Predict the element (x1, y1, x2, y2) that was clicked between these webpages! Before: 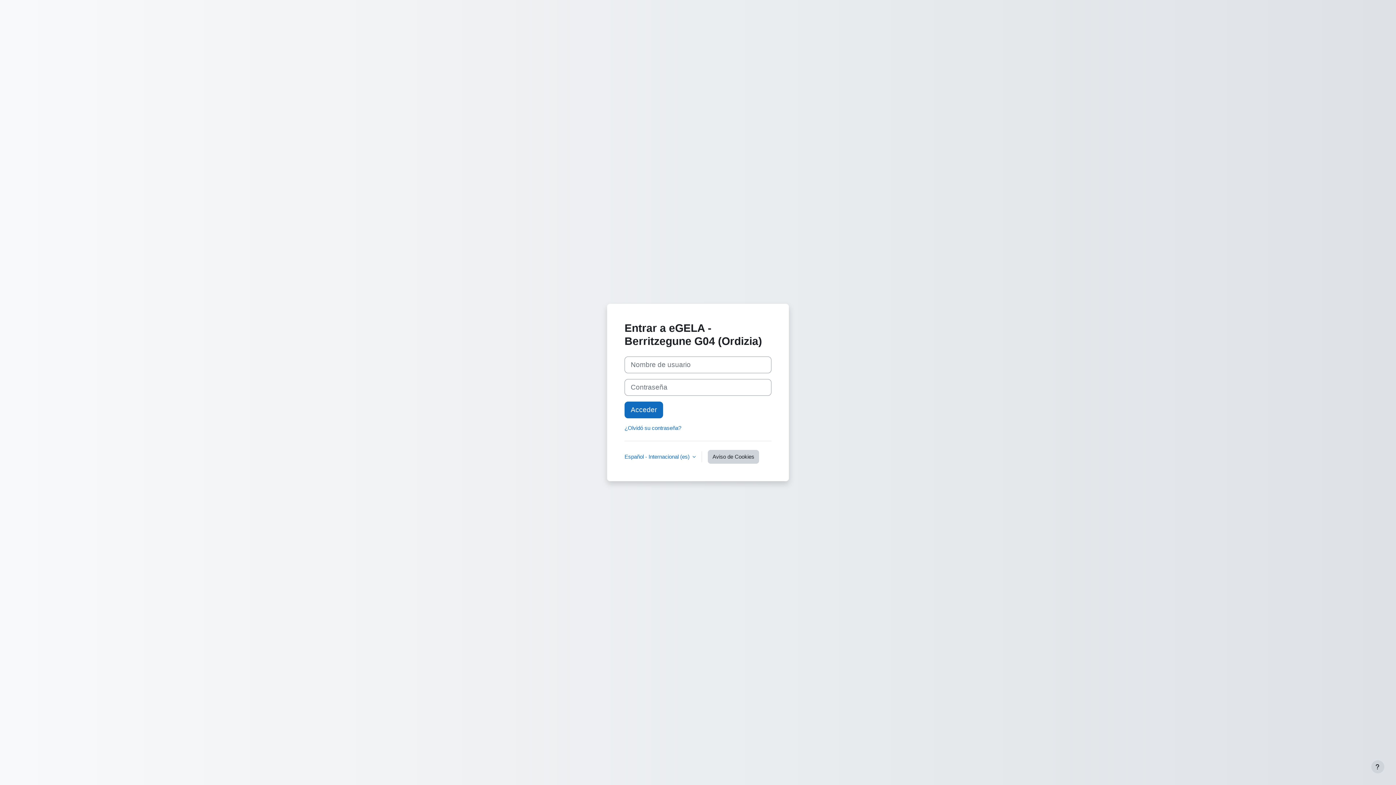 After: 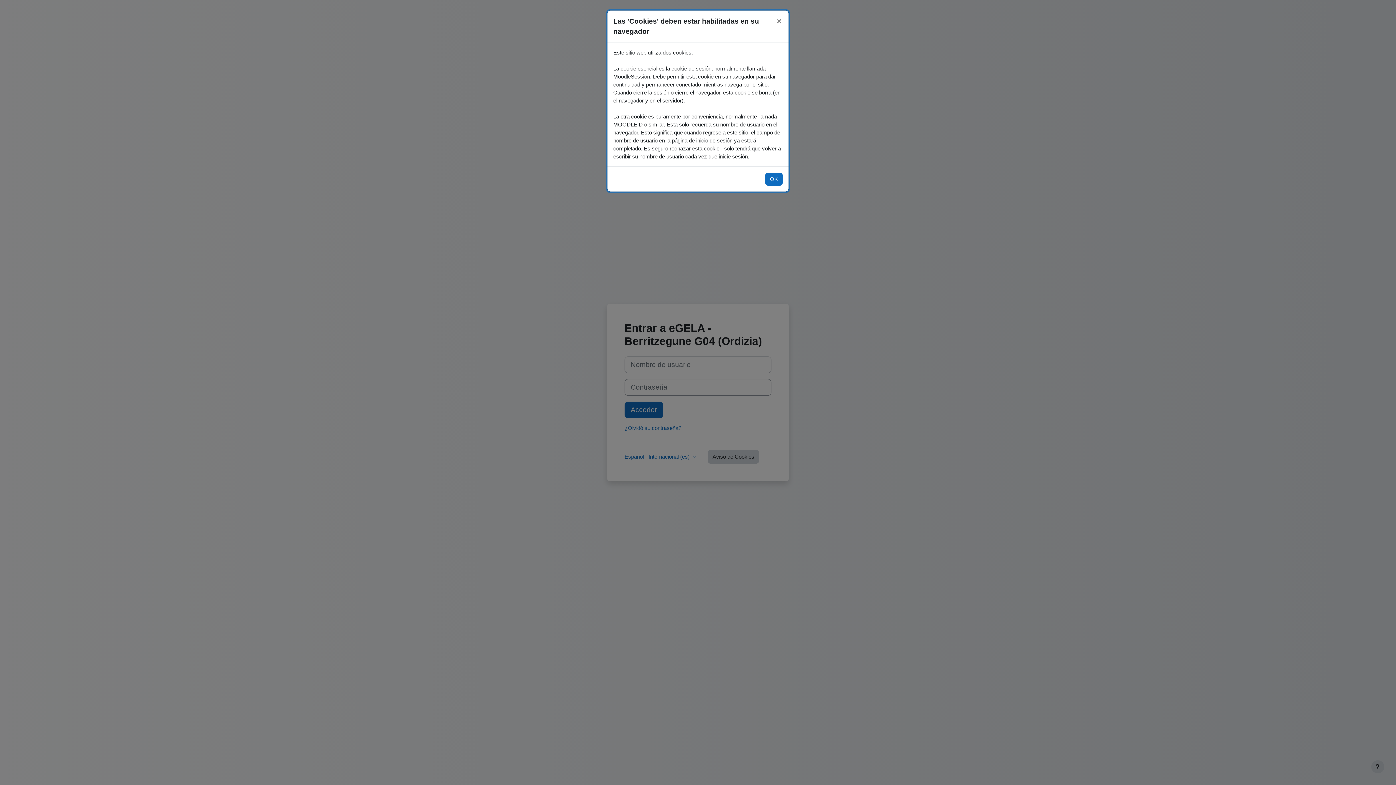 Action: label: Aviso de Cookies bbox: (708, 450, 759, 464)